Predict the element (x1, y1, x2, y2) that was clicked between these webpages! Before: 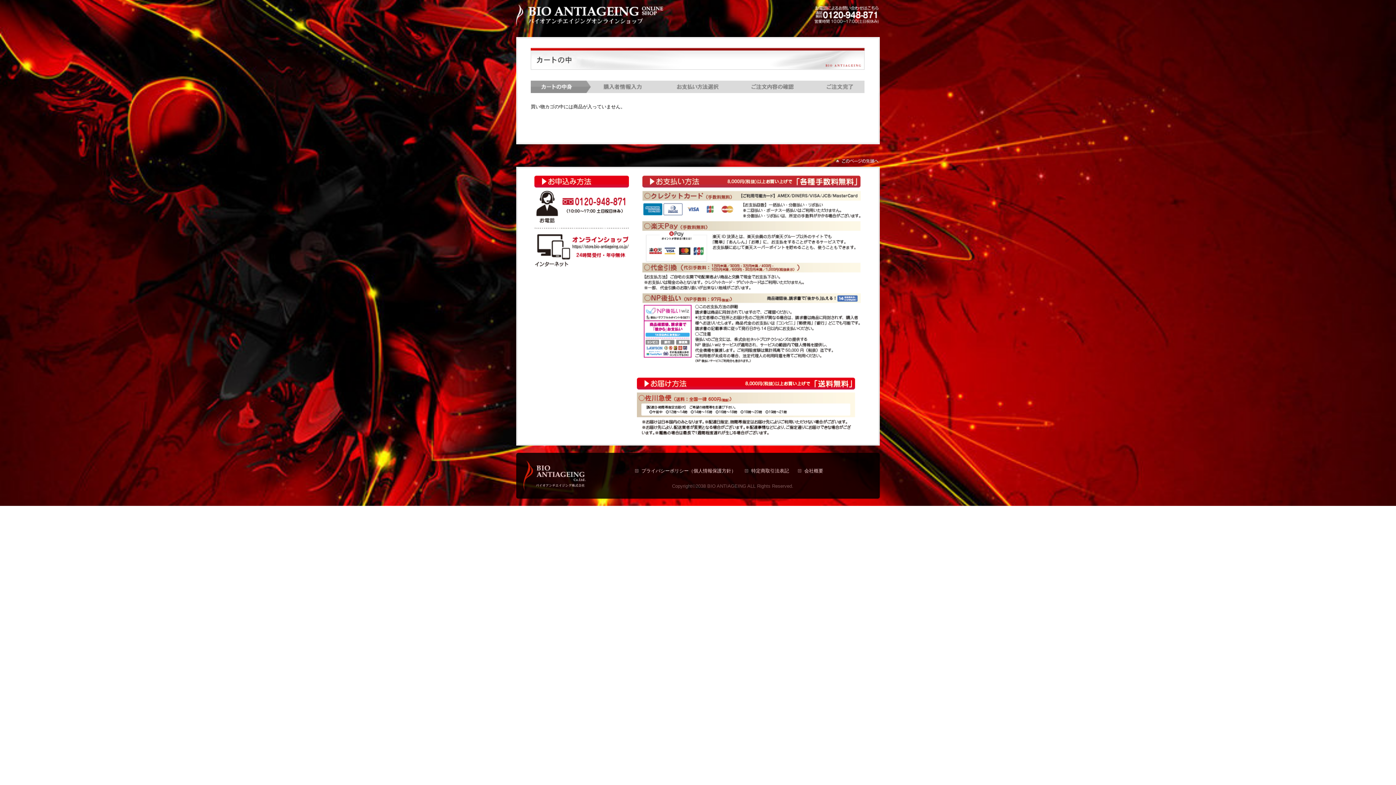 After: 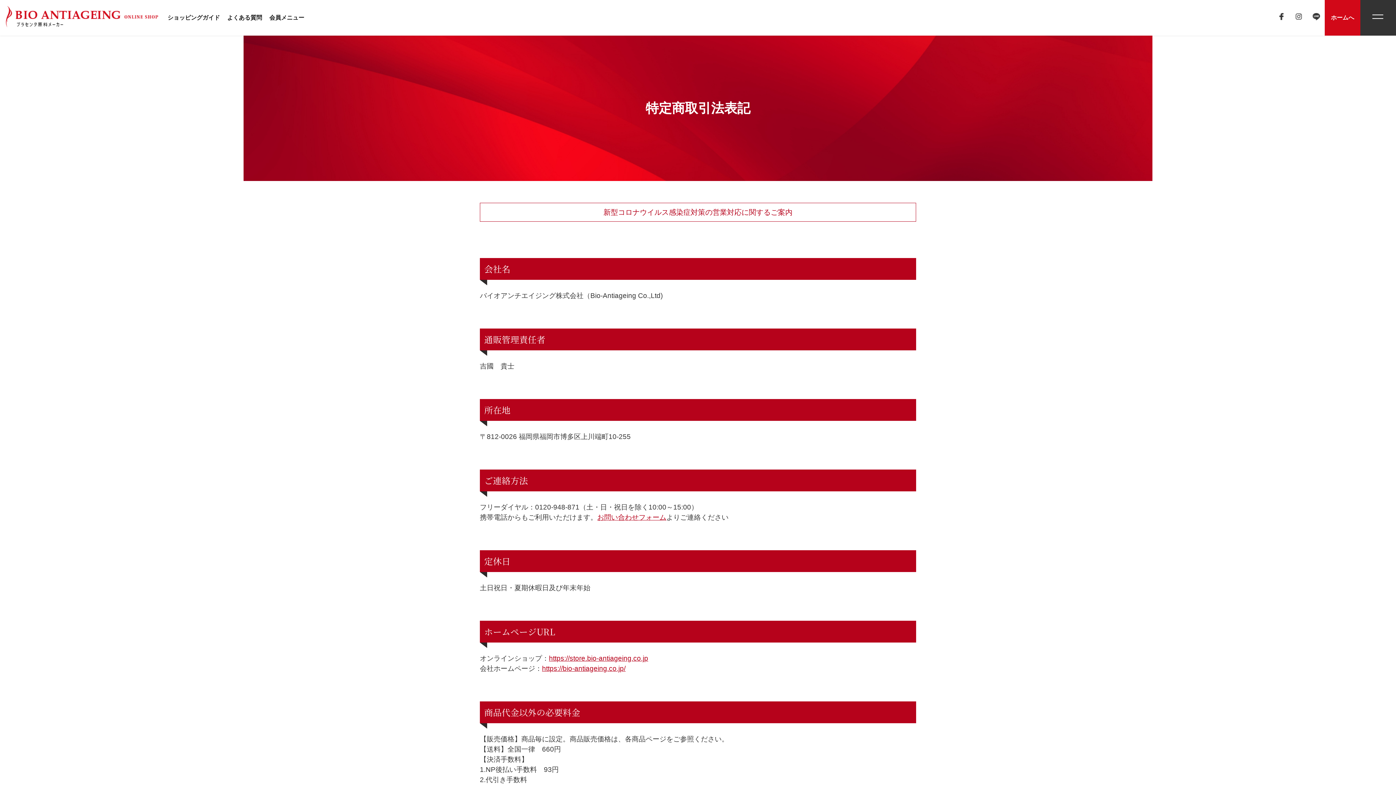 Action: bbox: (744, 467, 796, 474) label: 特定商取引法表記